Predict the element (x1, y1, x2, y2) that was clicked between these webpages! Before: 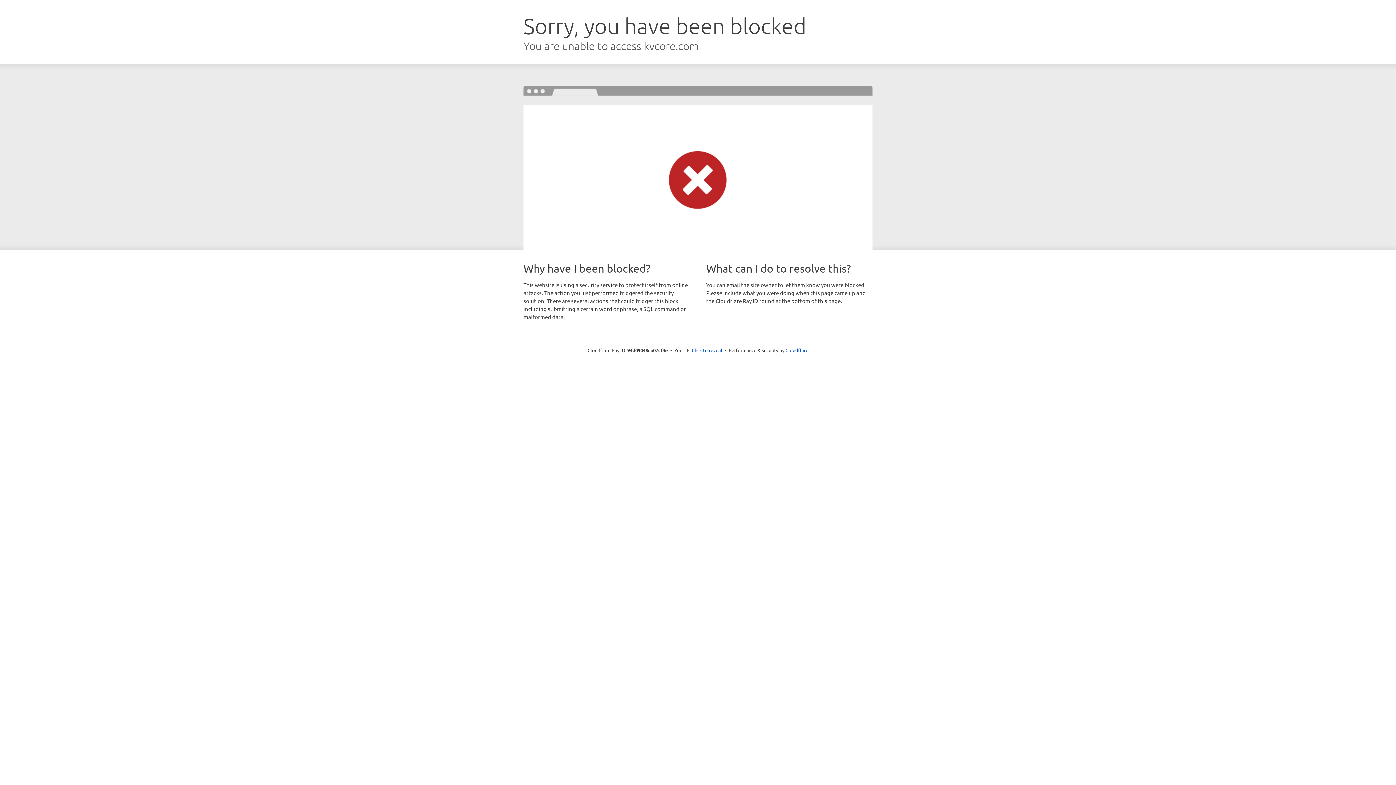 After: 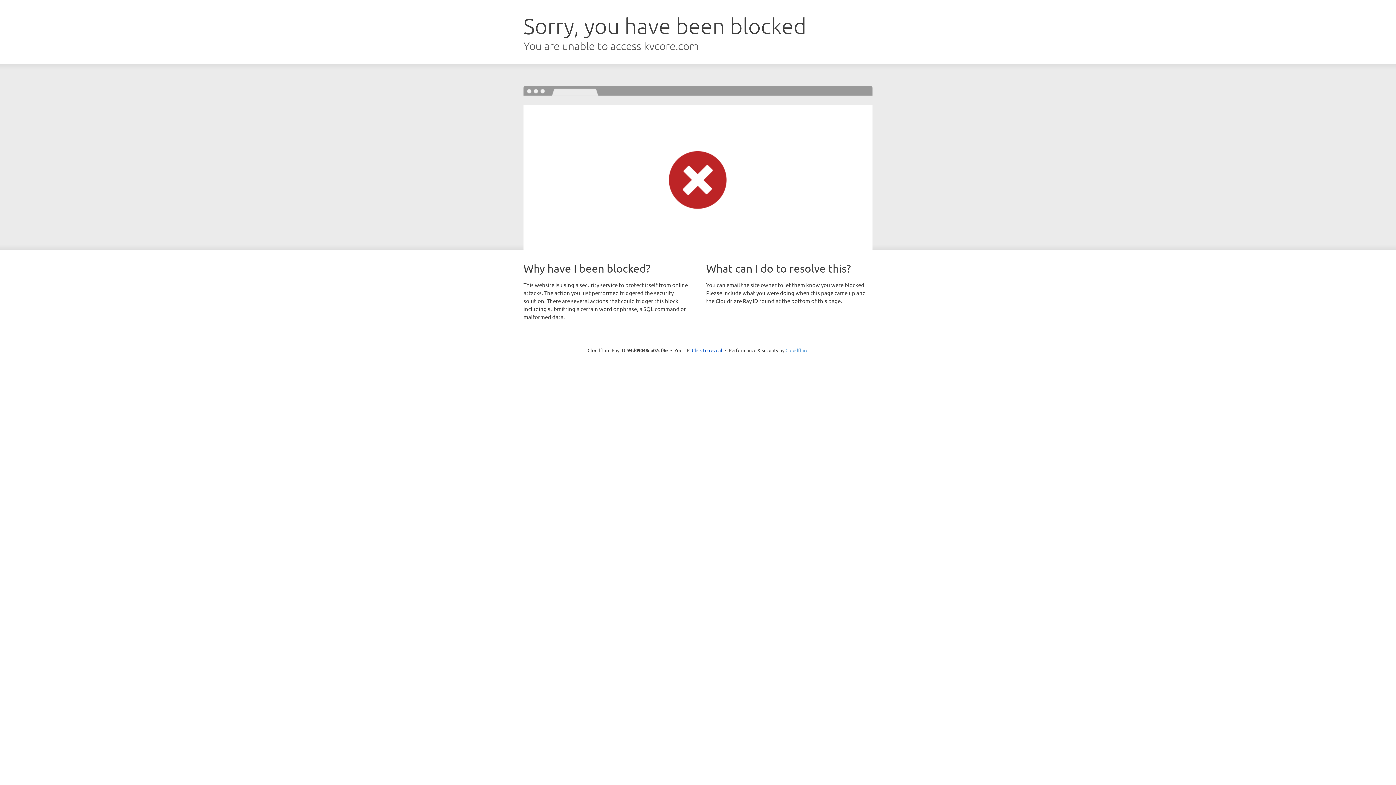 Action: label: Cloudflare bbox: (785, 347, 808, 353)